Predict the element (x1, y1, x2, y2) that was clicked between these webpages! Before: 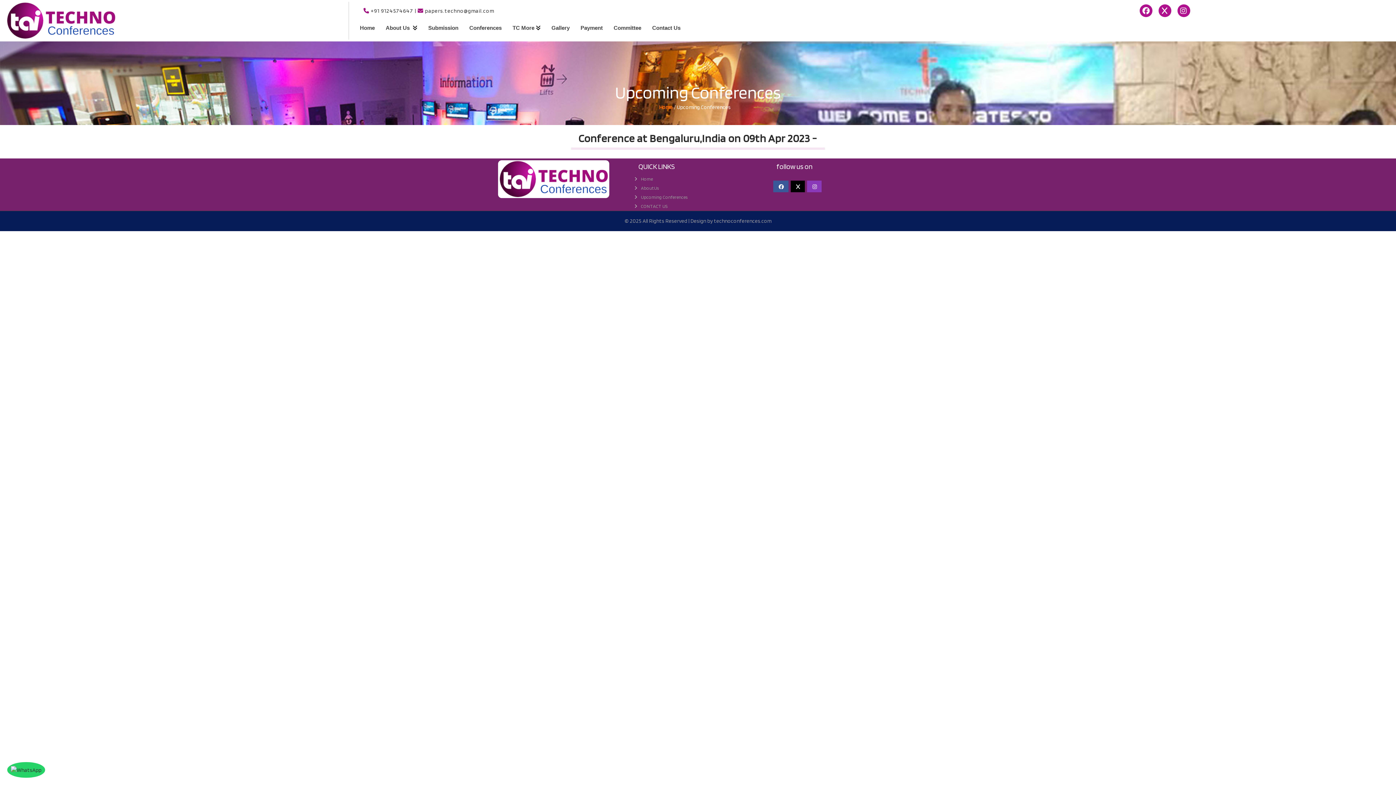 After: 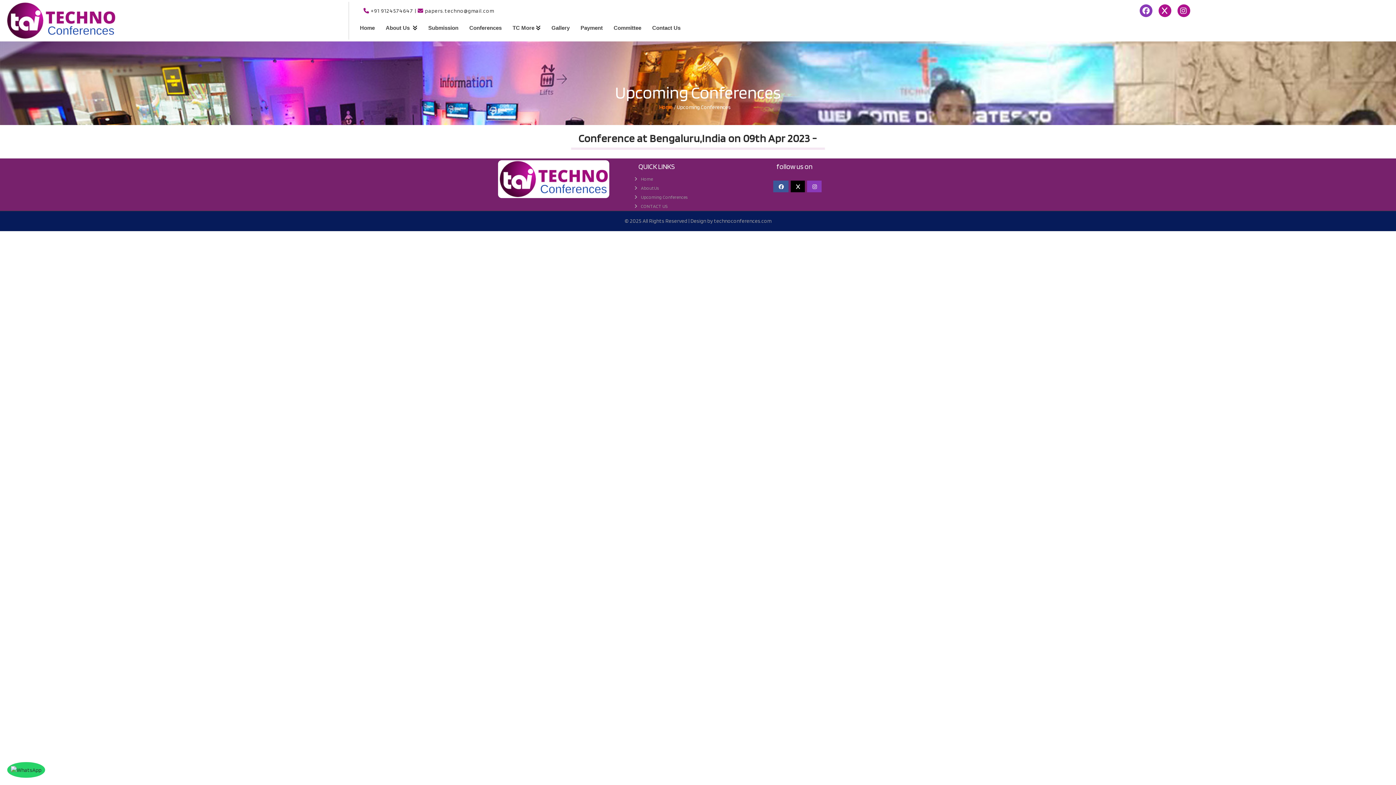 Action: bbox: (1139, 8, 1153, 14)